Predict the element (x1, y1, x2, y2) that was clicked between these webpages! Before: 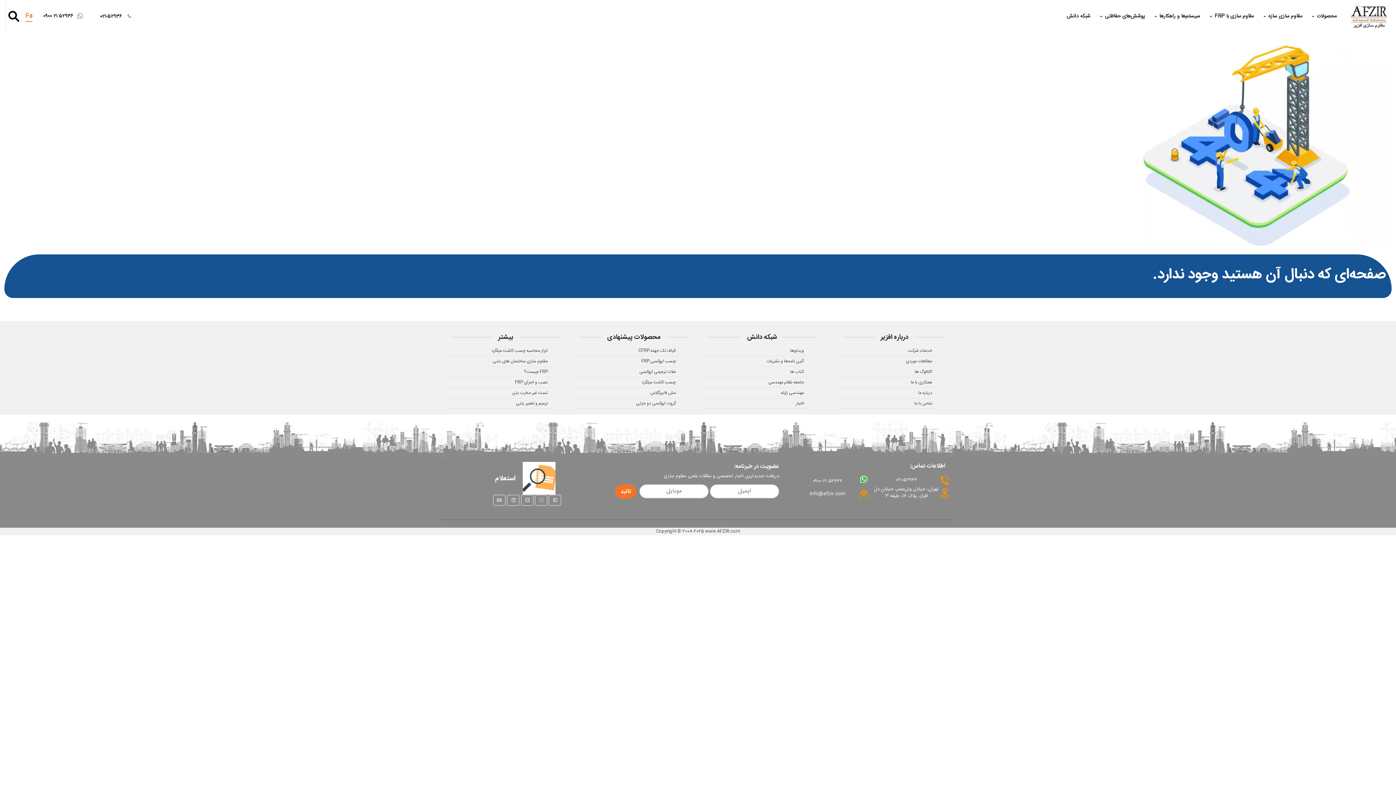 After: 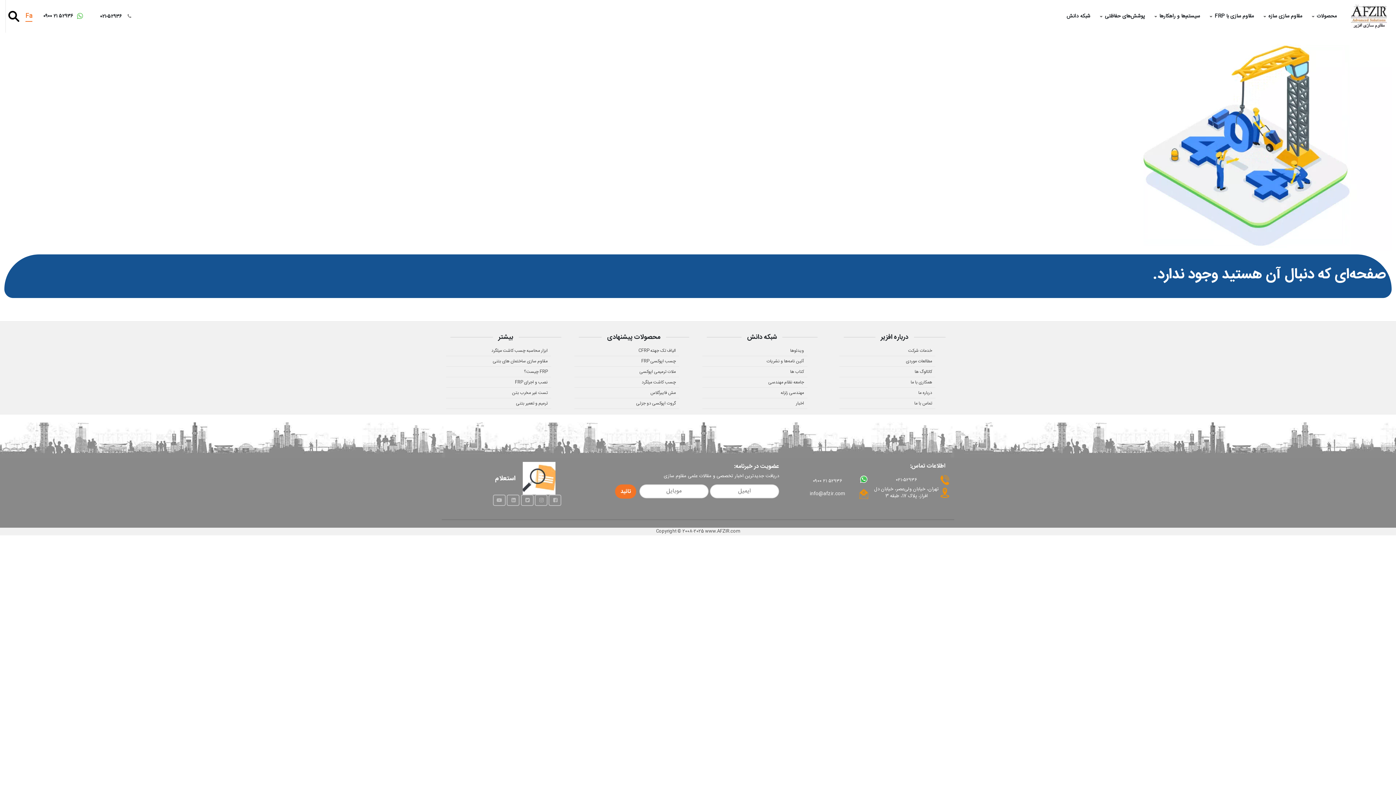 Action: bbox: (495, 473, 519, 484) label: استعلام